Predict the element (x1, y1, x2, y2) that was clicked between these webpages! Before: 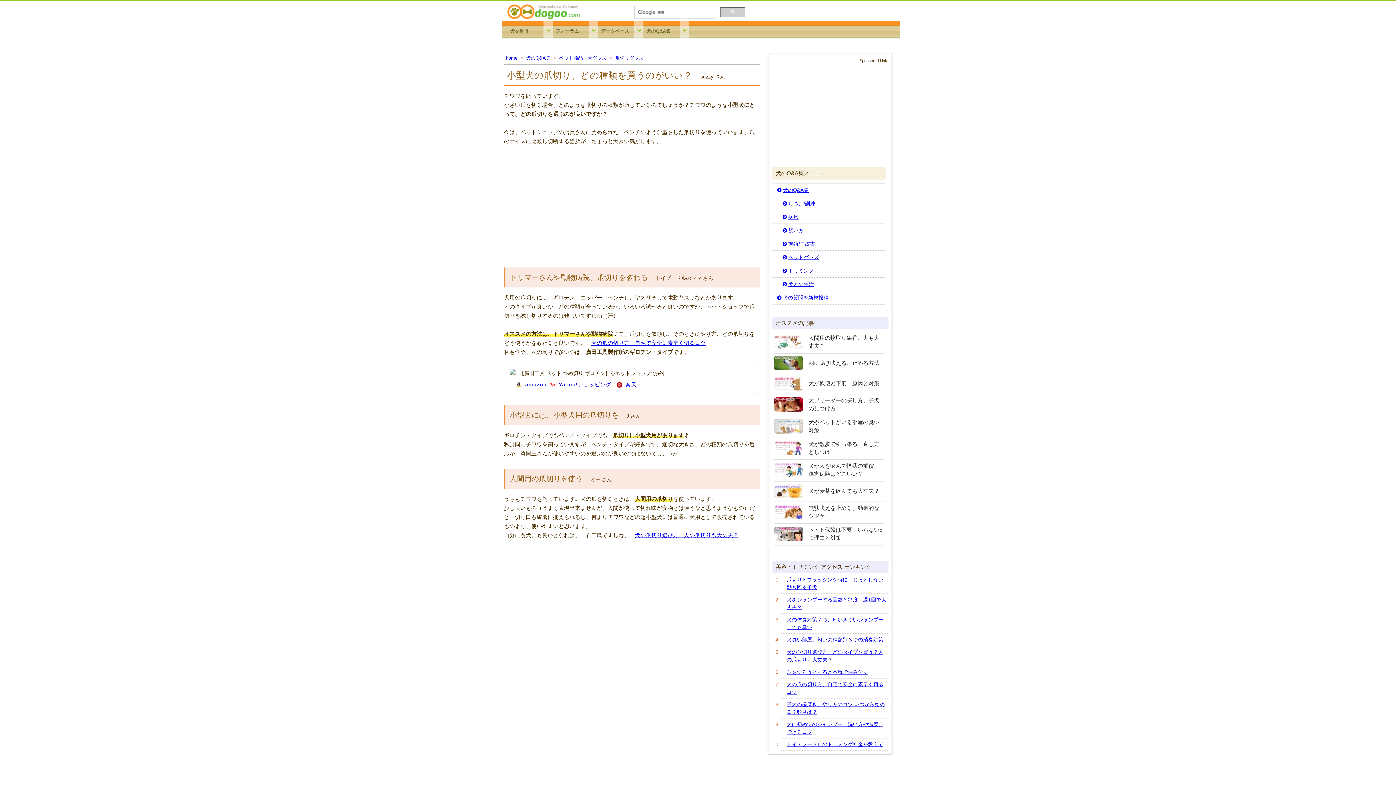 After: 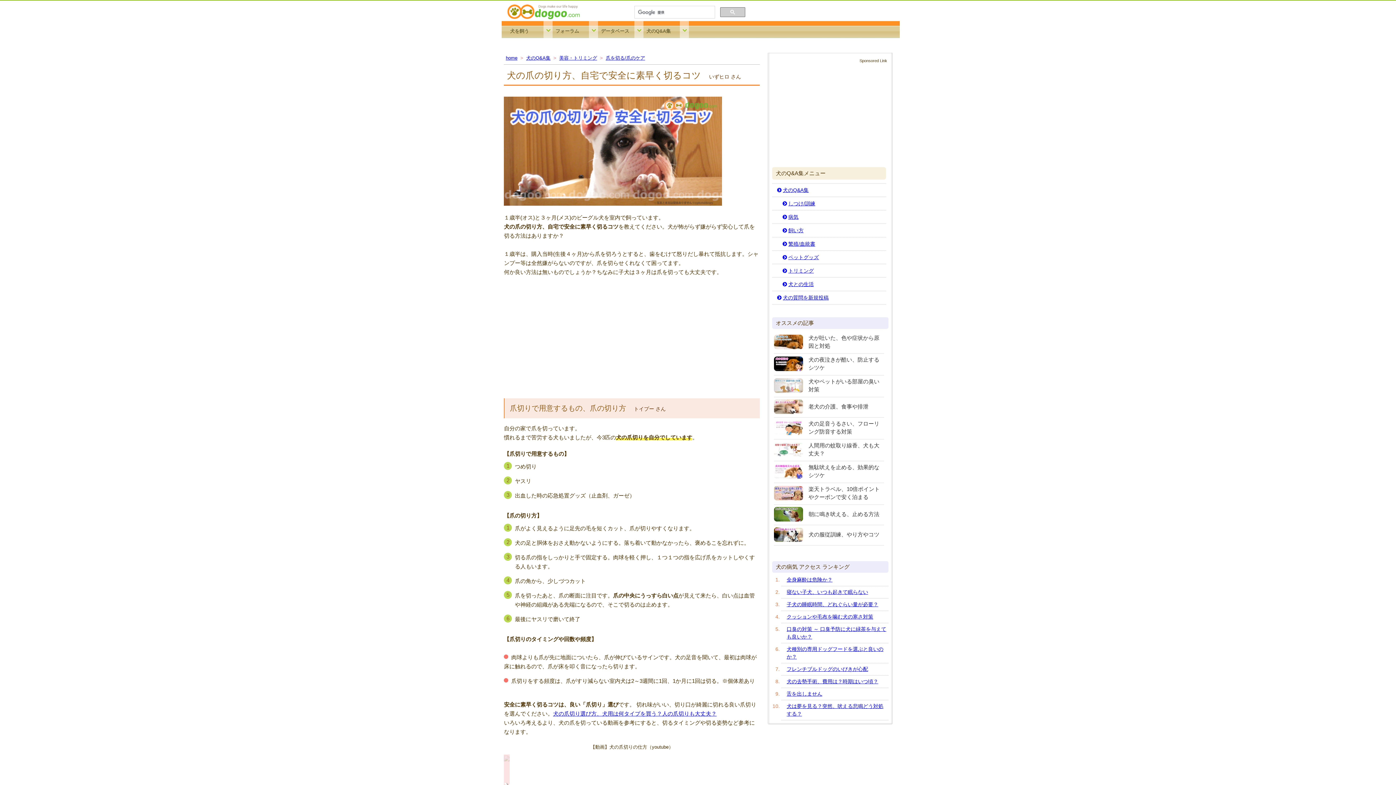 Action: label: 犬の爪の切り方、自宅で安全に素早く切るコツ bbox: (591, 340, 705, 346)